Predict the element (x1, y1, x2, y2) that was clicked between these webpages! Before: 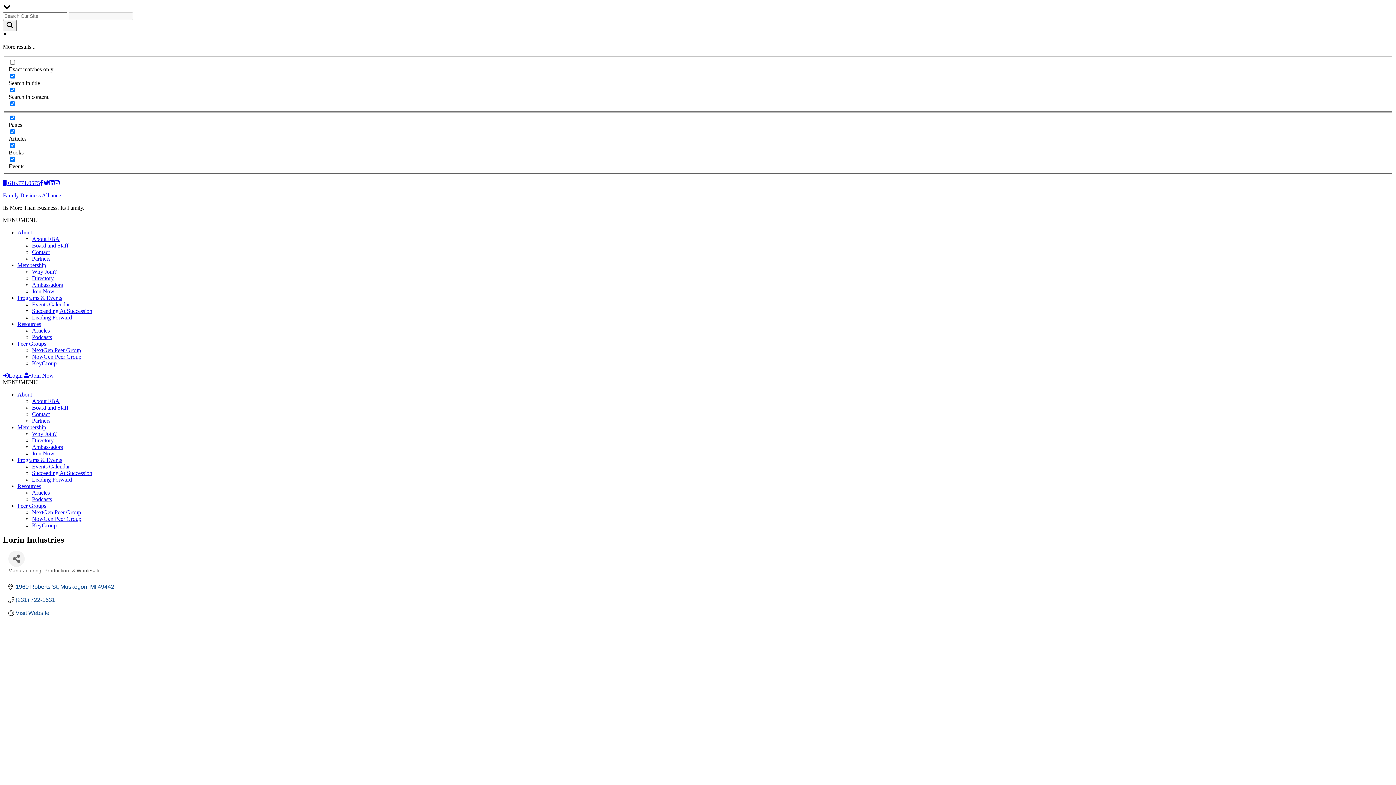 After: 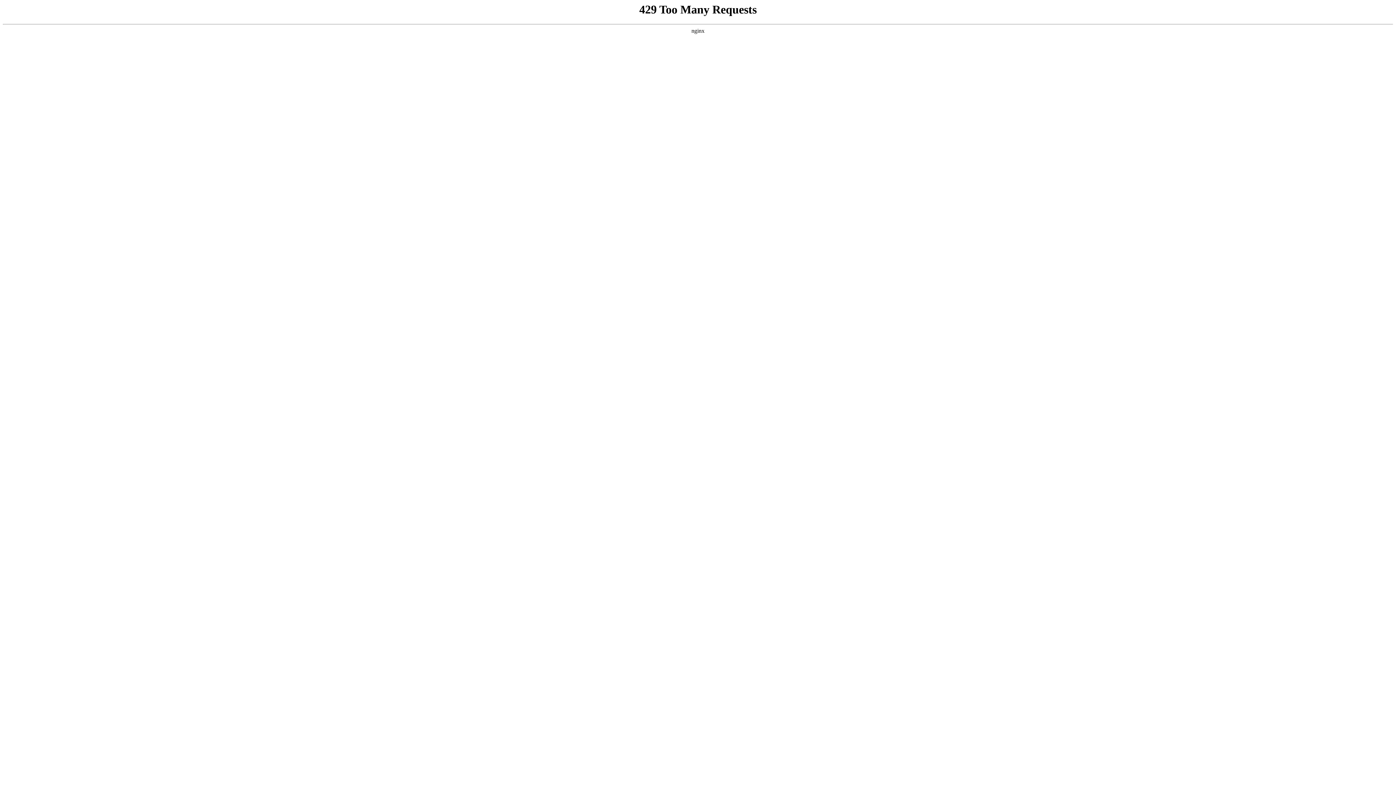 Action: bbox: (32, 327, 49, 333) label: Articles